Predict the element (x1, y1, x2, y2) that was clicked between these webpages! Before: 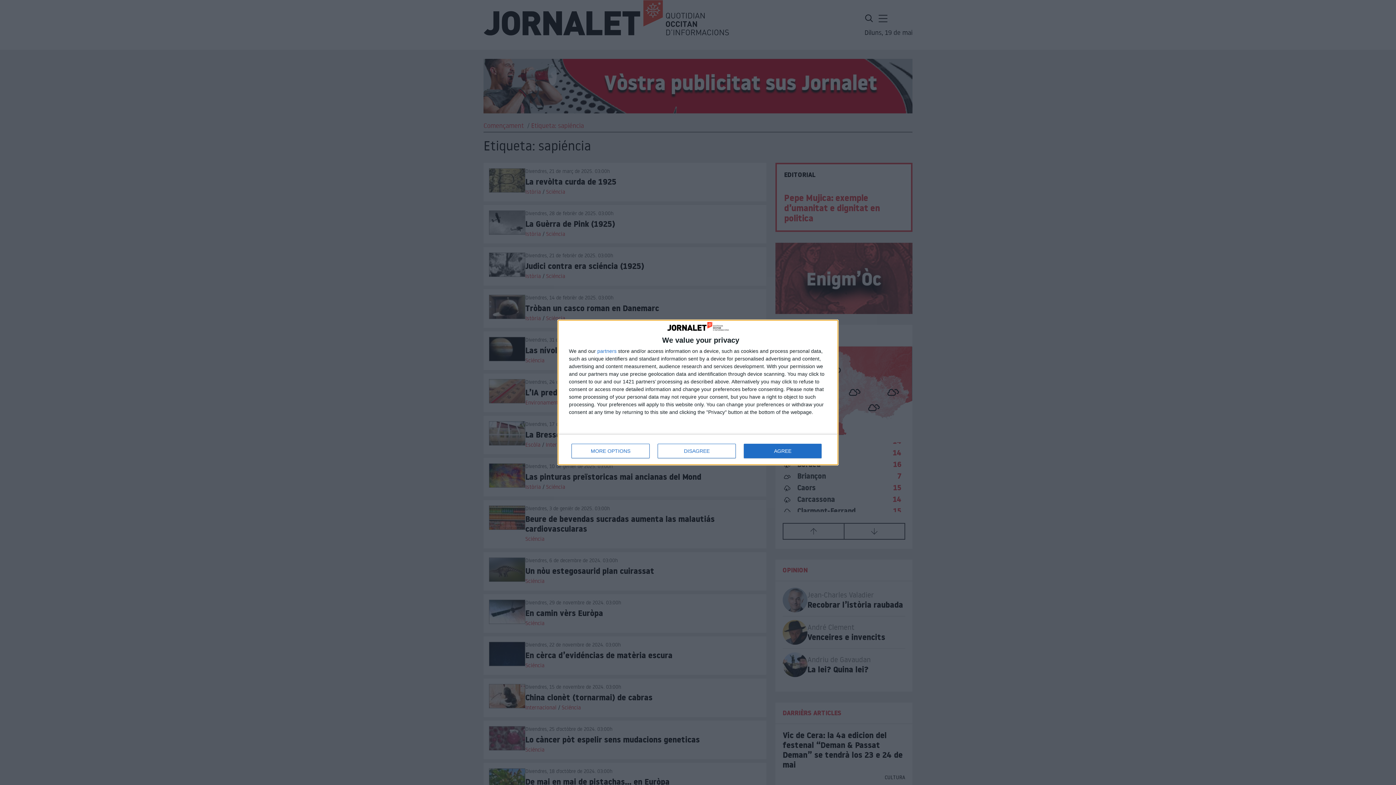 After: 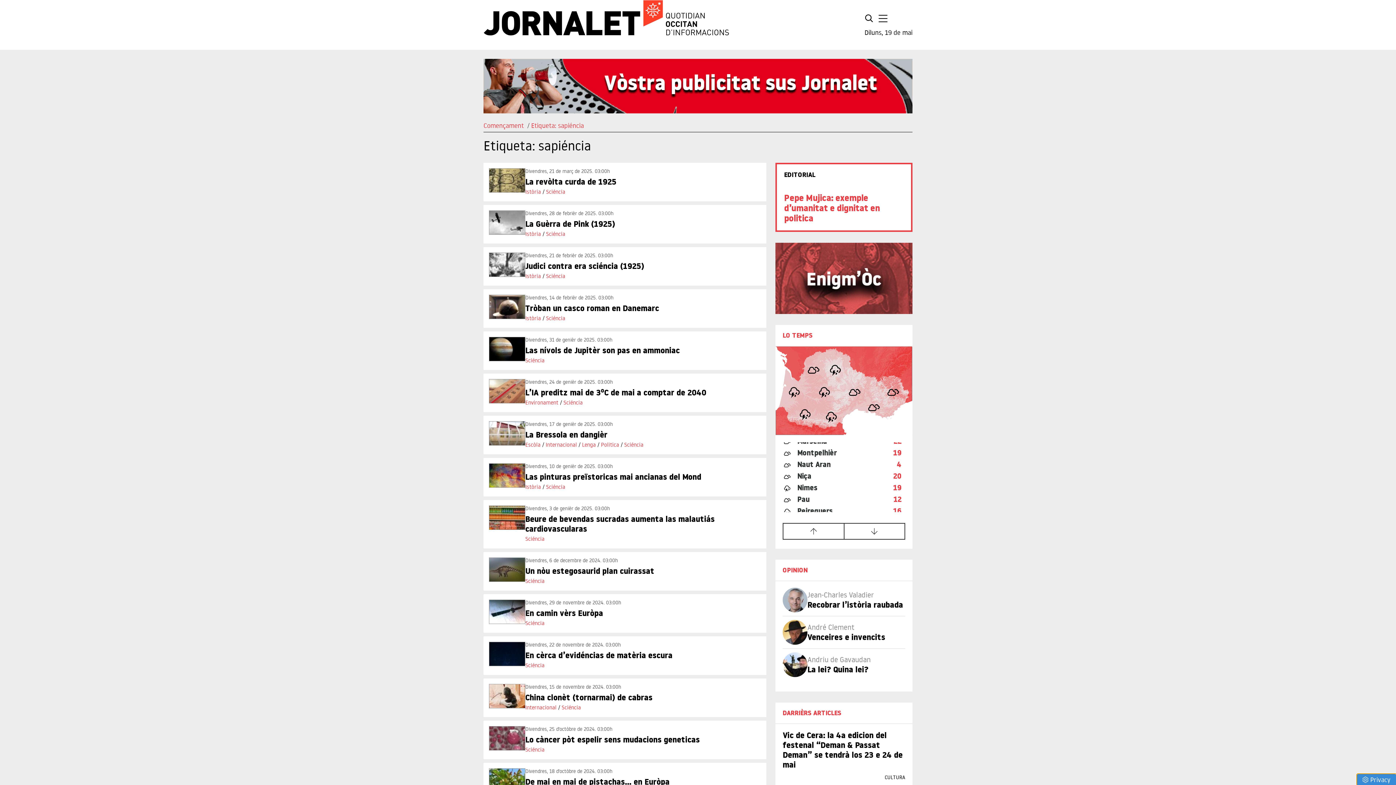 Action: bbox: (744, 444, 821, 458) label: AGREE